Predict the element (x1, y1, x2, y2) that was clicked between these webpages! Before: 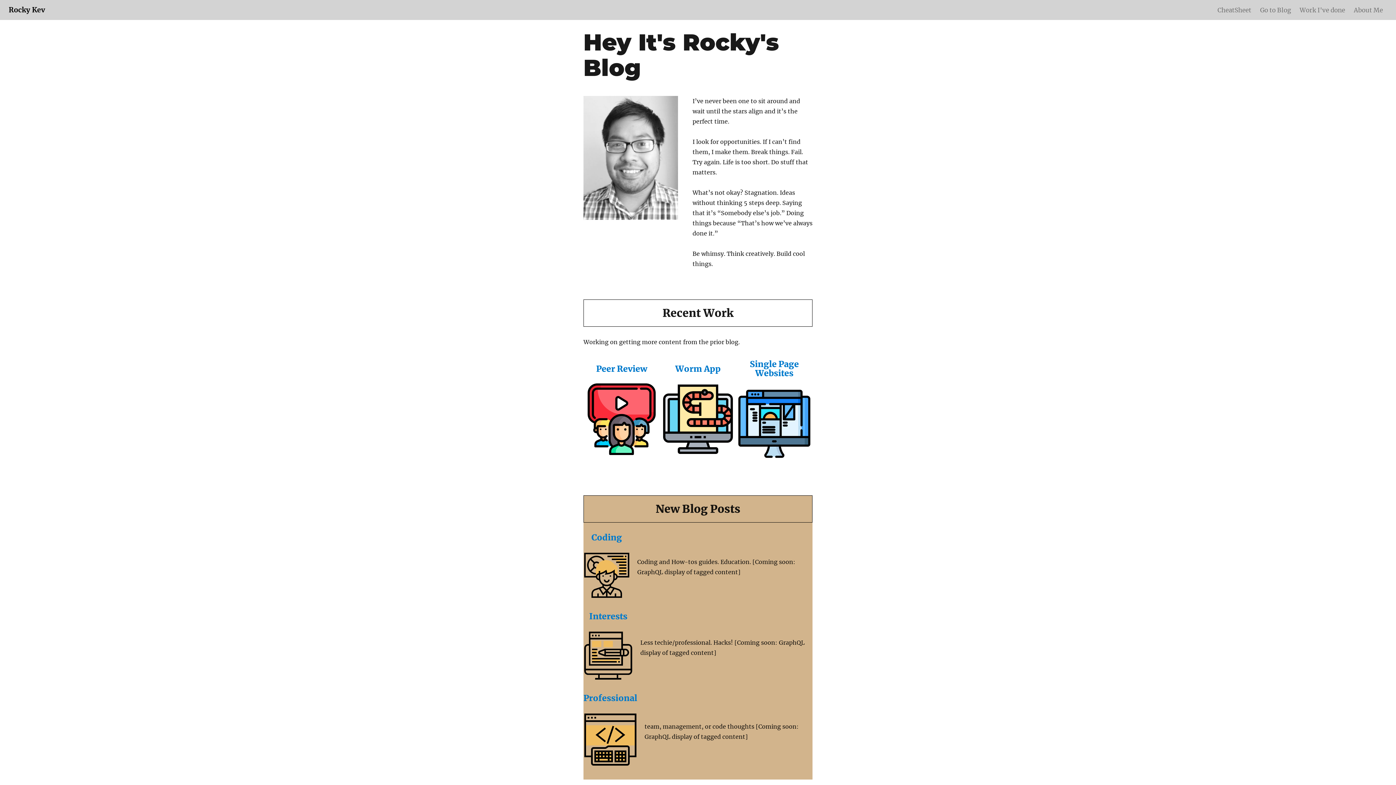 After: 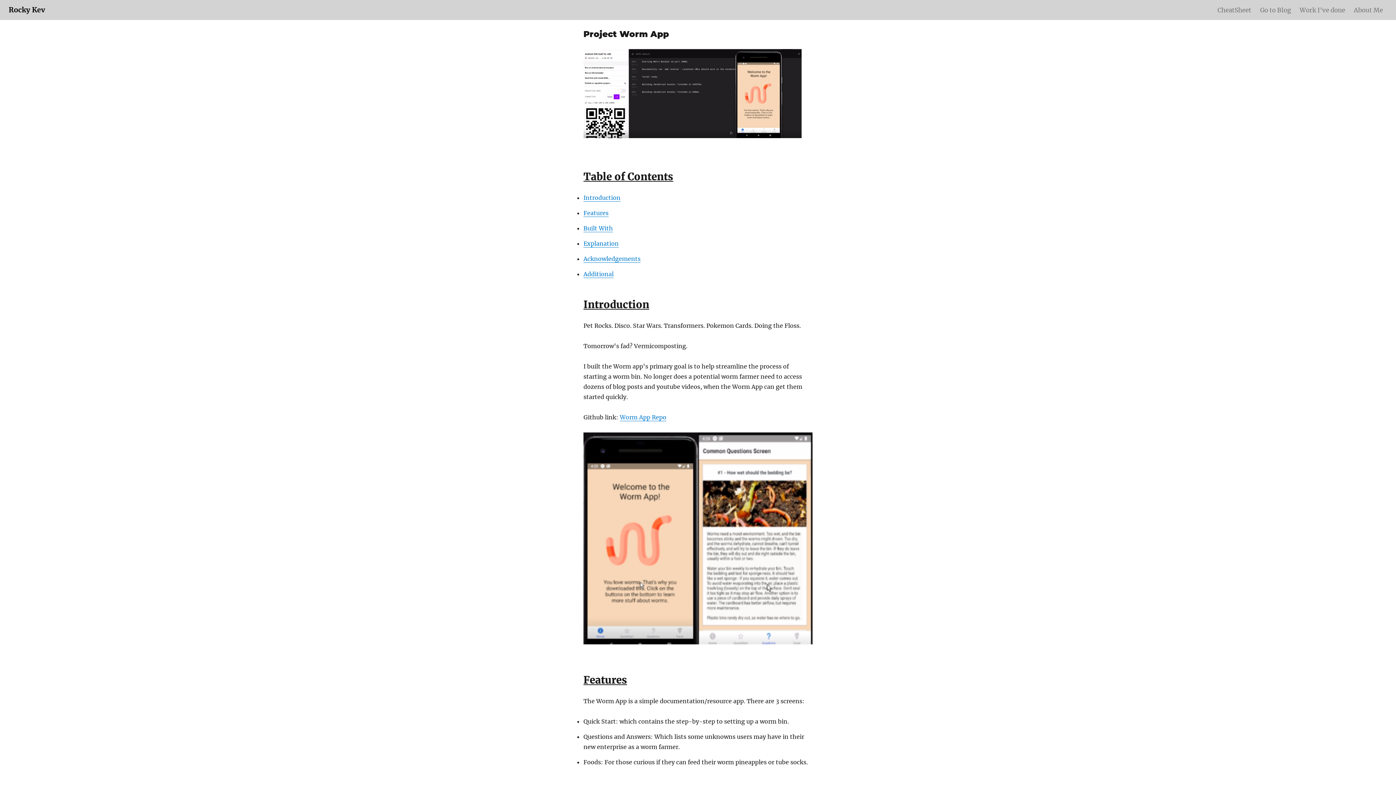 Action: bbox: (662, 364, 734, 468) label: Worm App